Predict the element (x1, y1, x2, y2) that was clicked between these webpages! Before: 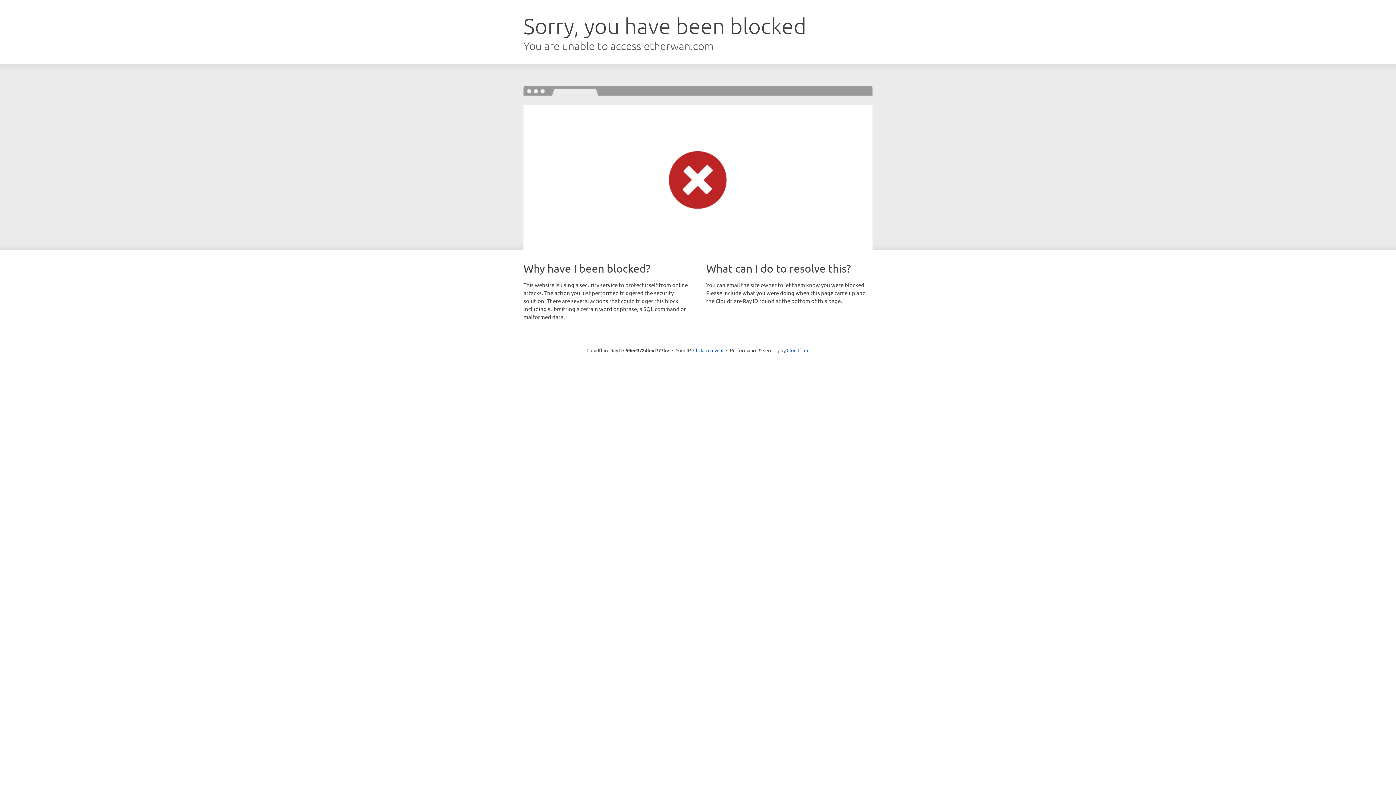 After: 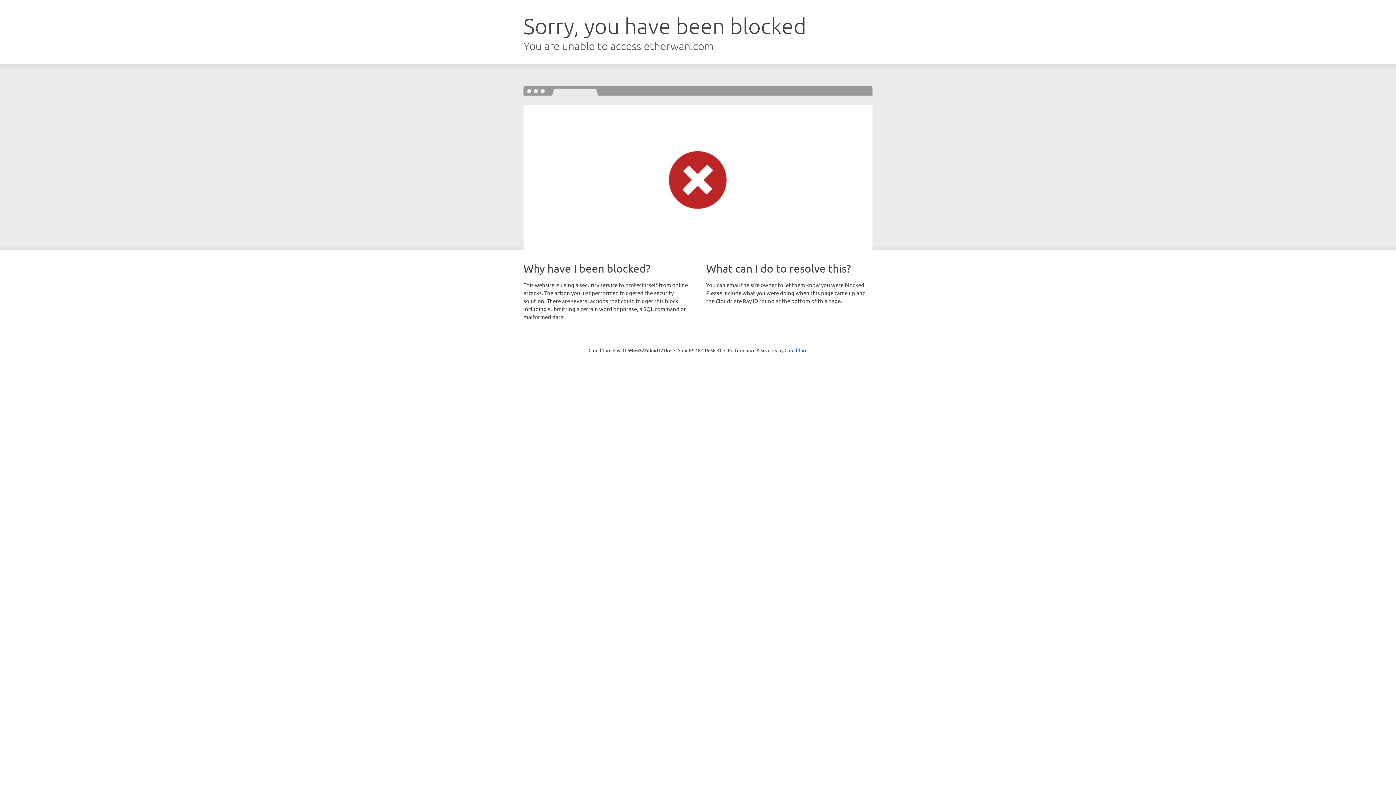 Action: label: Click to reveal bbox: (693, 346, 723, 353)